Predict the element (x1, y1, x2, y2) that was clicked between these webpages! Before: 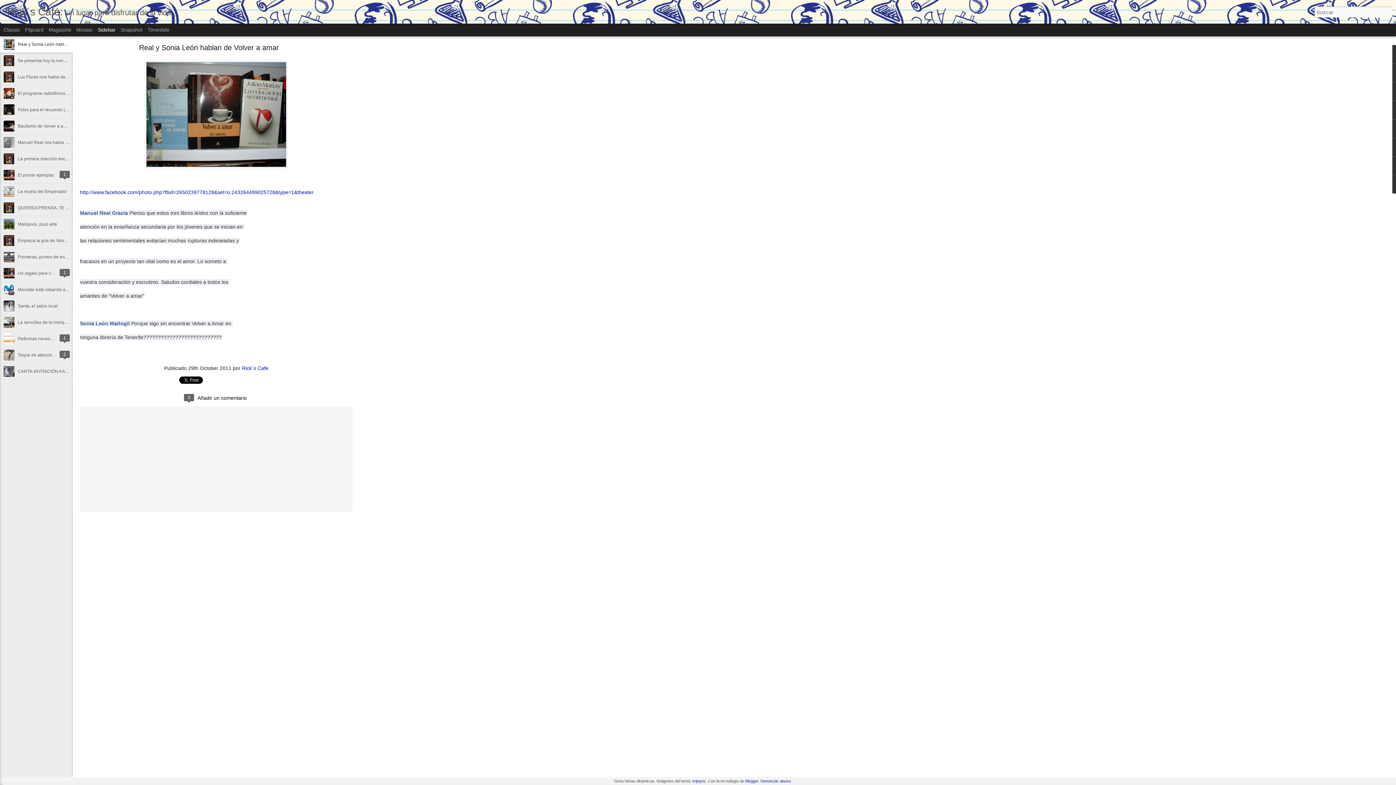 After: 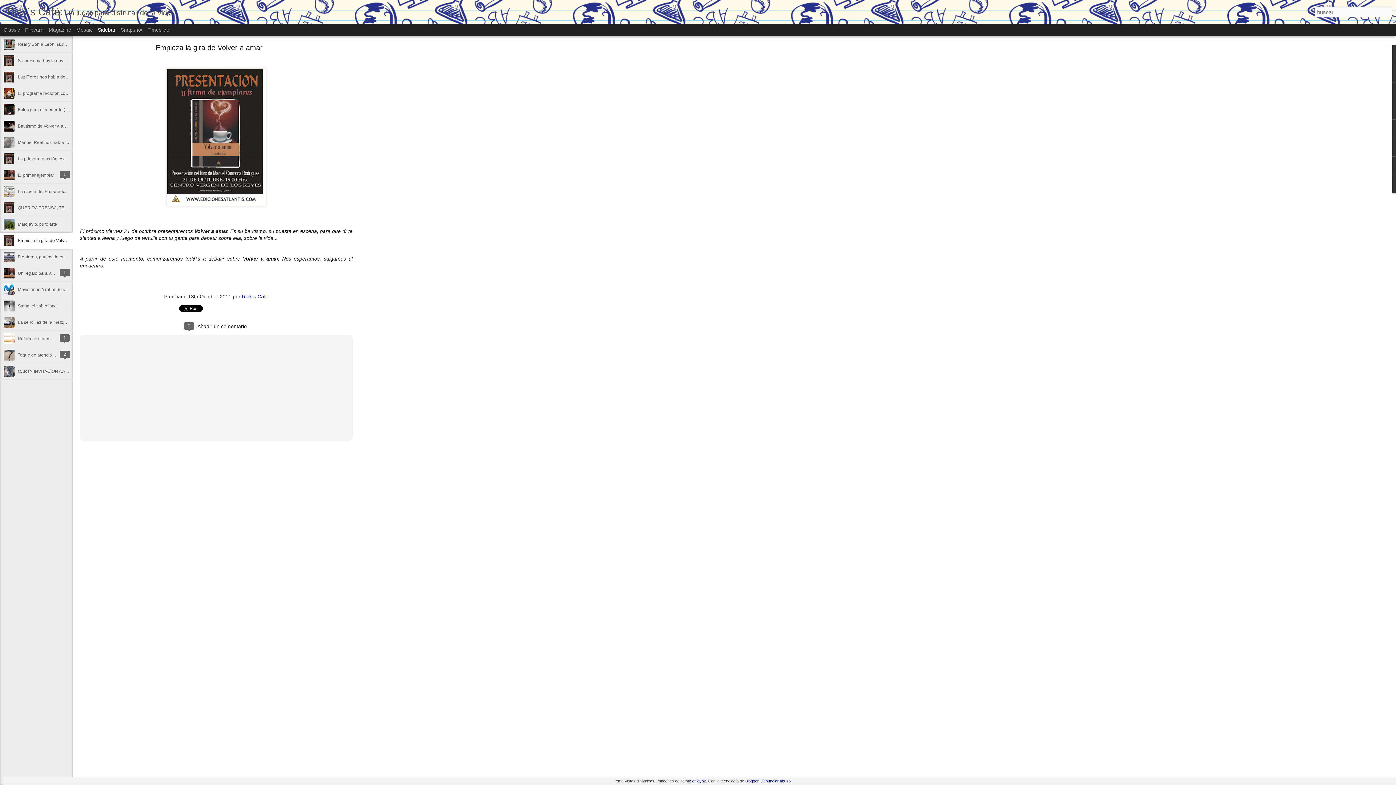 Action: bbox: (17, 238, 83, 243) label: Empieza la gira de Volver a amar